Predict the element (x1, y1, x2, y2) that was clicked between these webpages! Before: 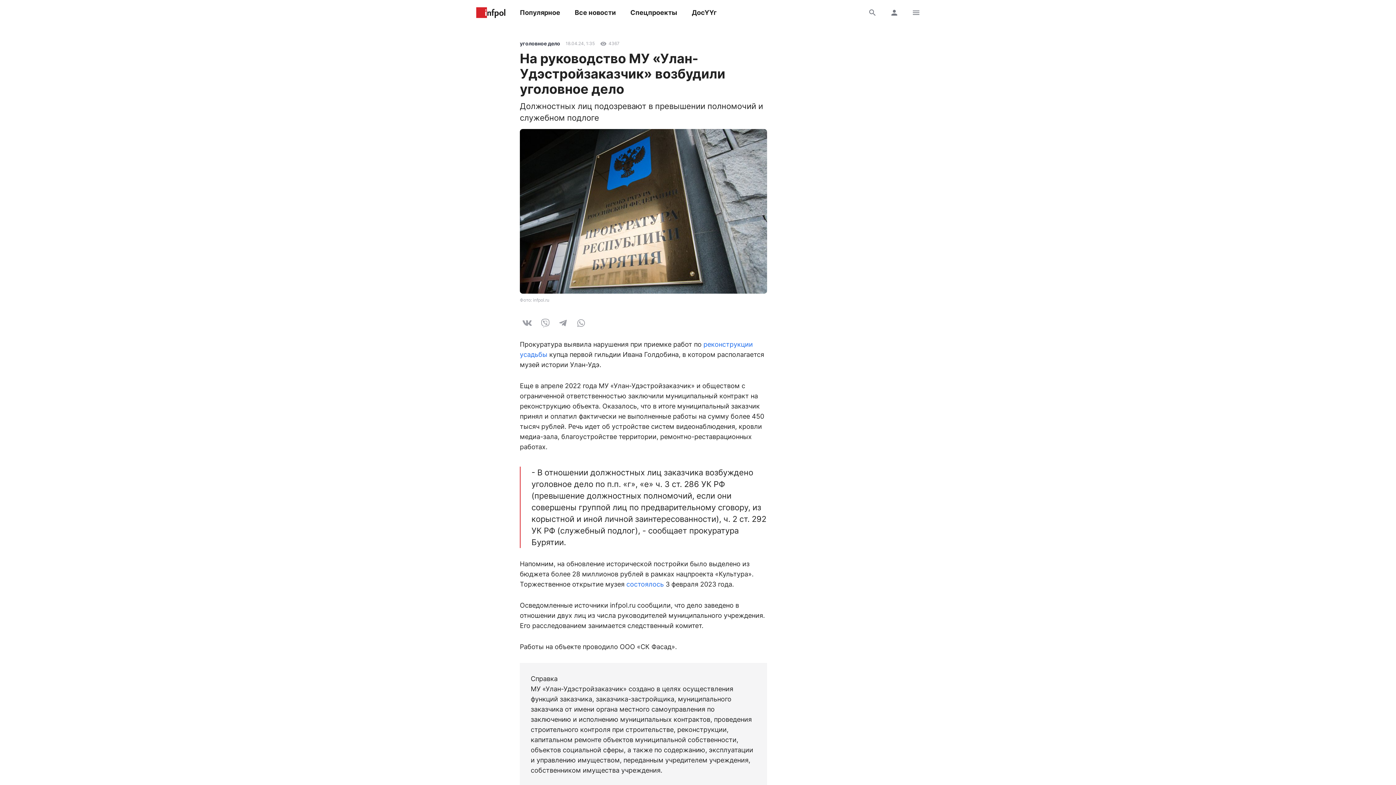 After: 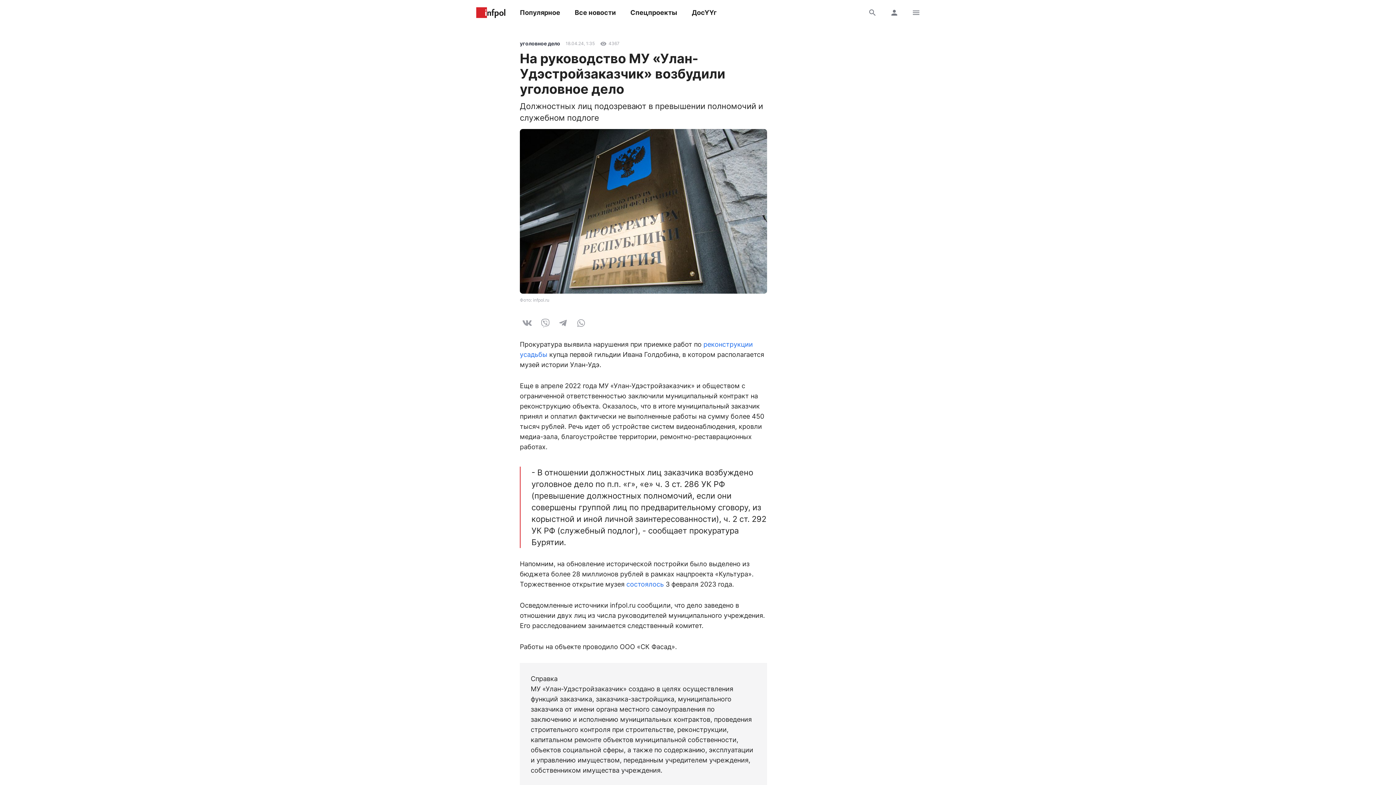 Action: bbox: (538, 316, 552, 330)